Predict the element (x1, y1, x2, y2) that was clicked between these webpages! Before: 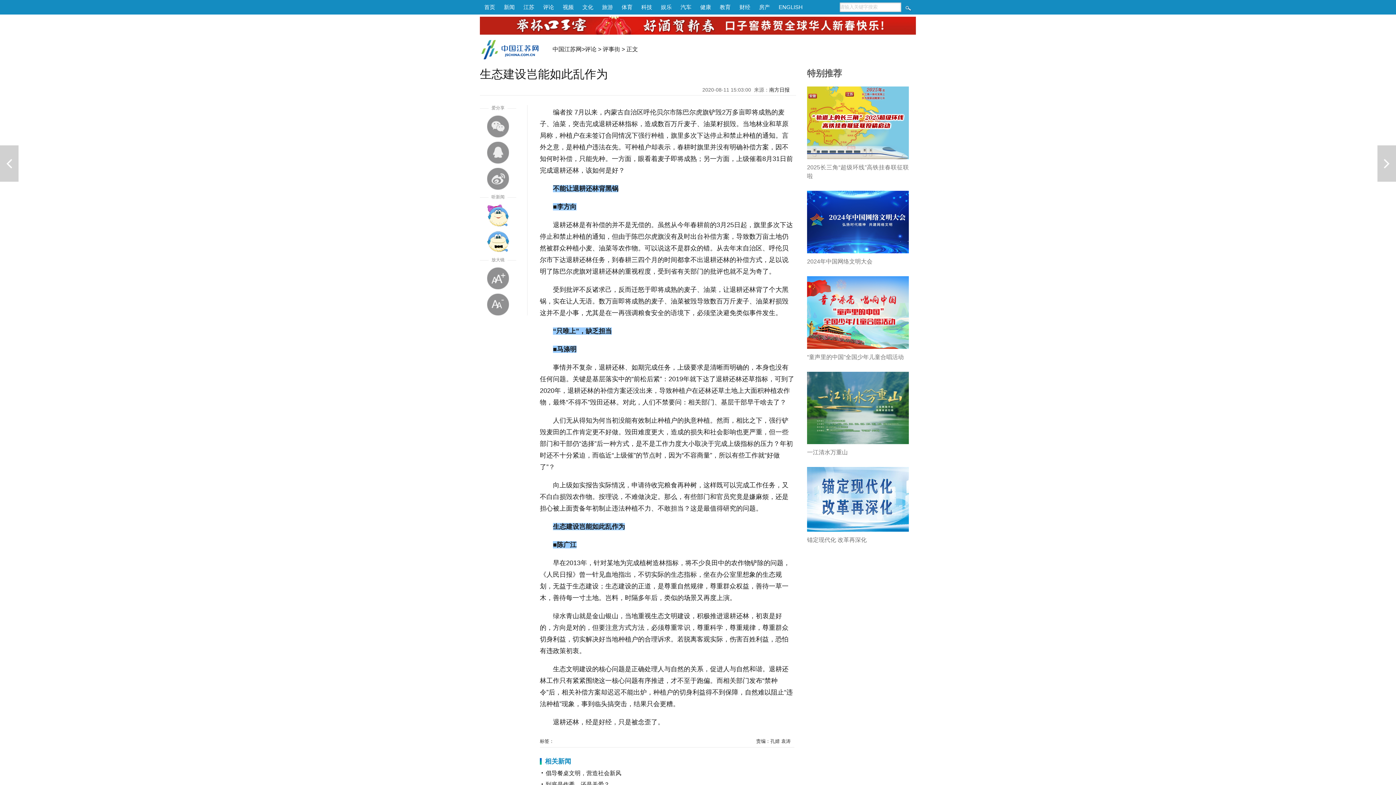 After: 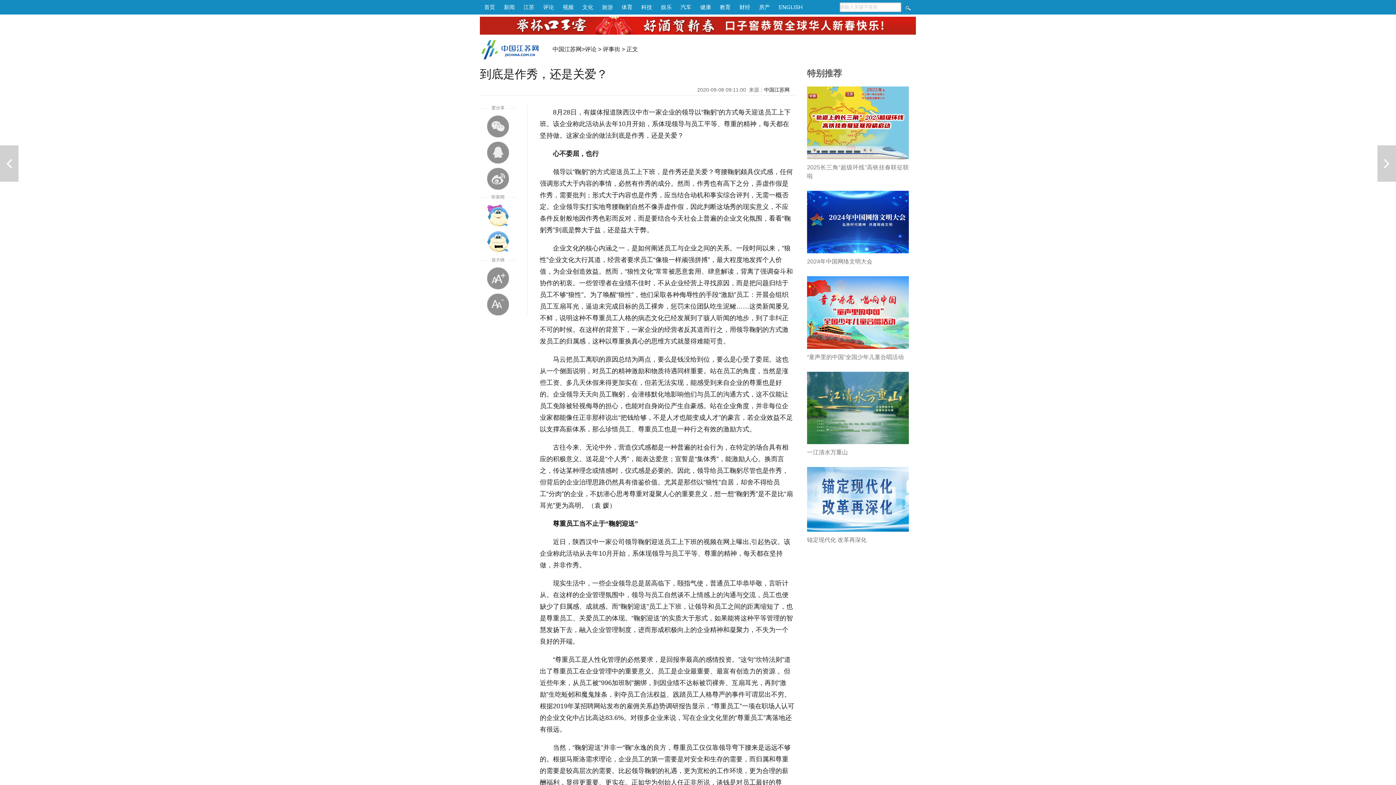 Action: label: 到底是作秀，还是关爱？ bbox: (545, 781, 609, 788)